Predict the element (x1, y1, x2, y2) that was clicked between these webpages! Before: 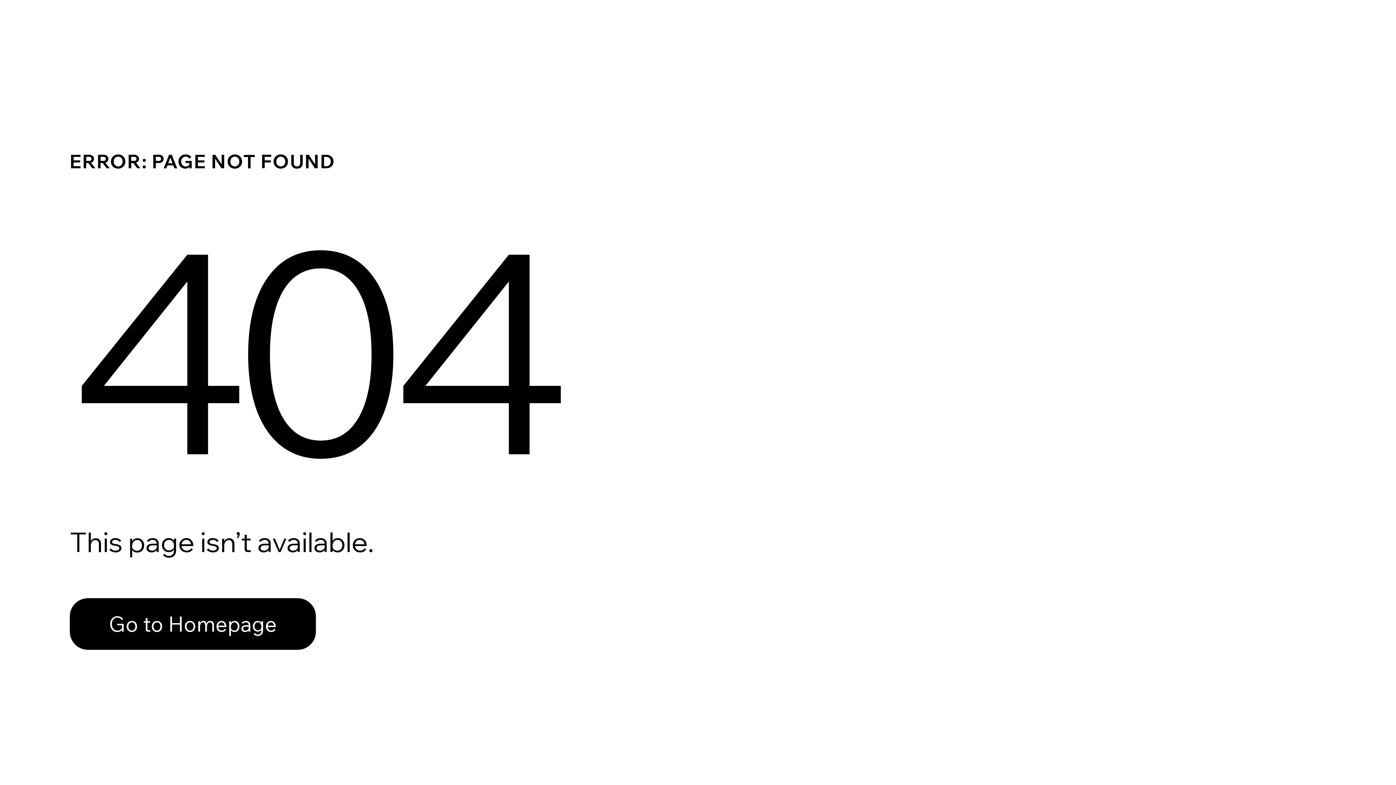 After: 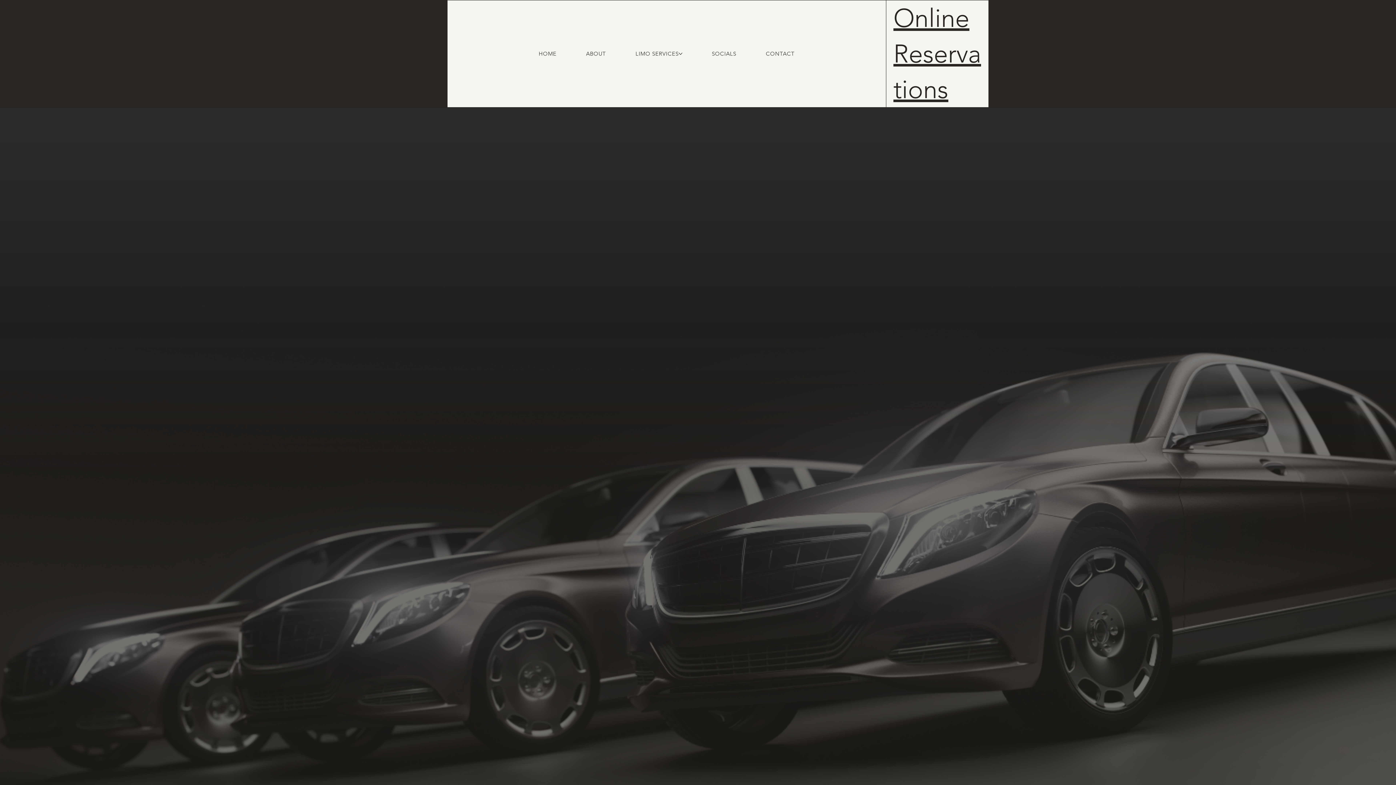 Action: label: Go to Homepage bbox: (69, 582, 768, 659)